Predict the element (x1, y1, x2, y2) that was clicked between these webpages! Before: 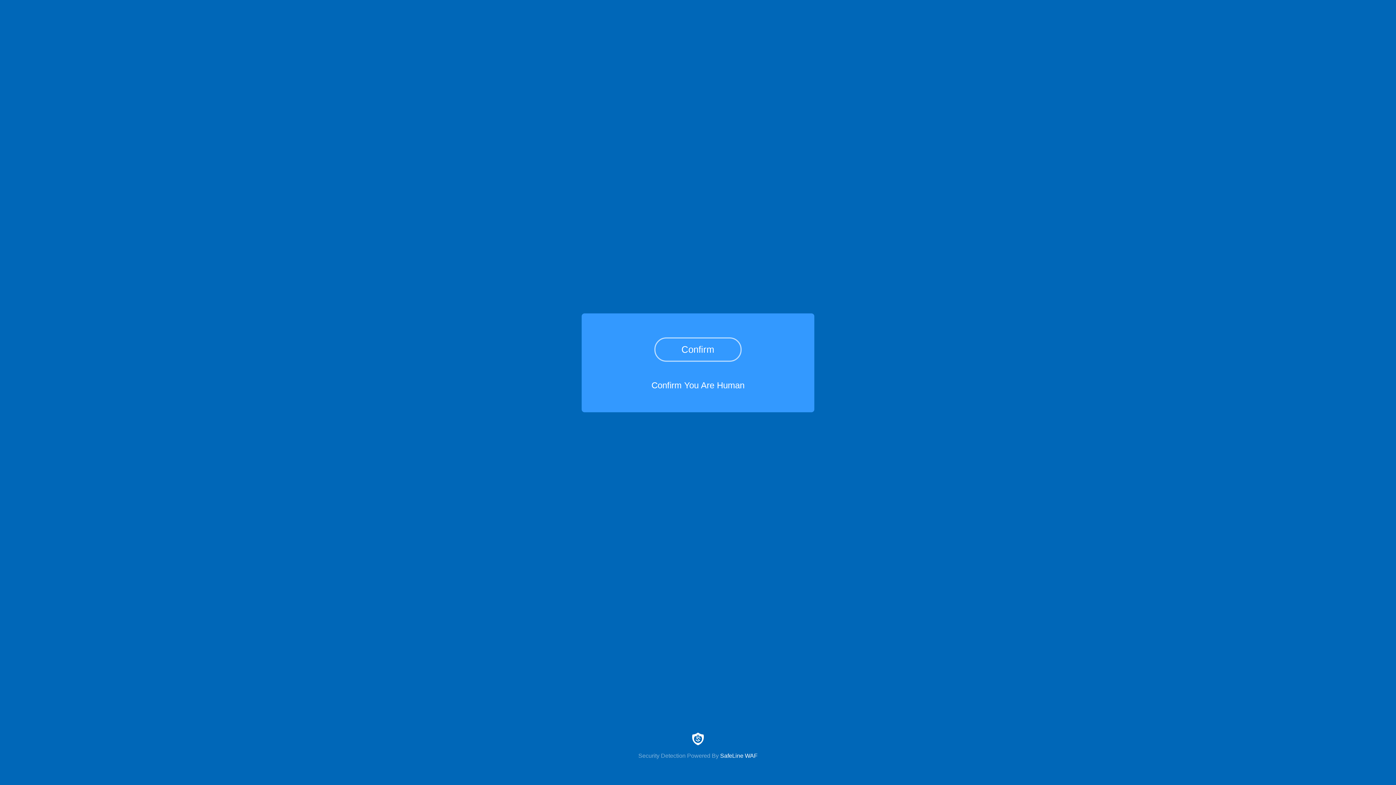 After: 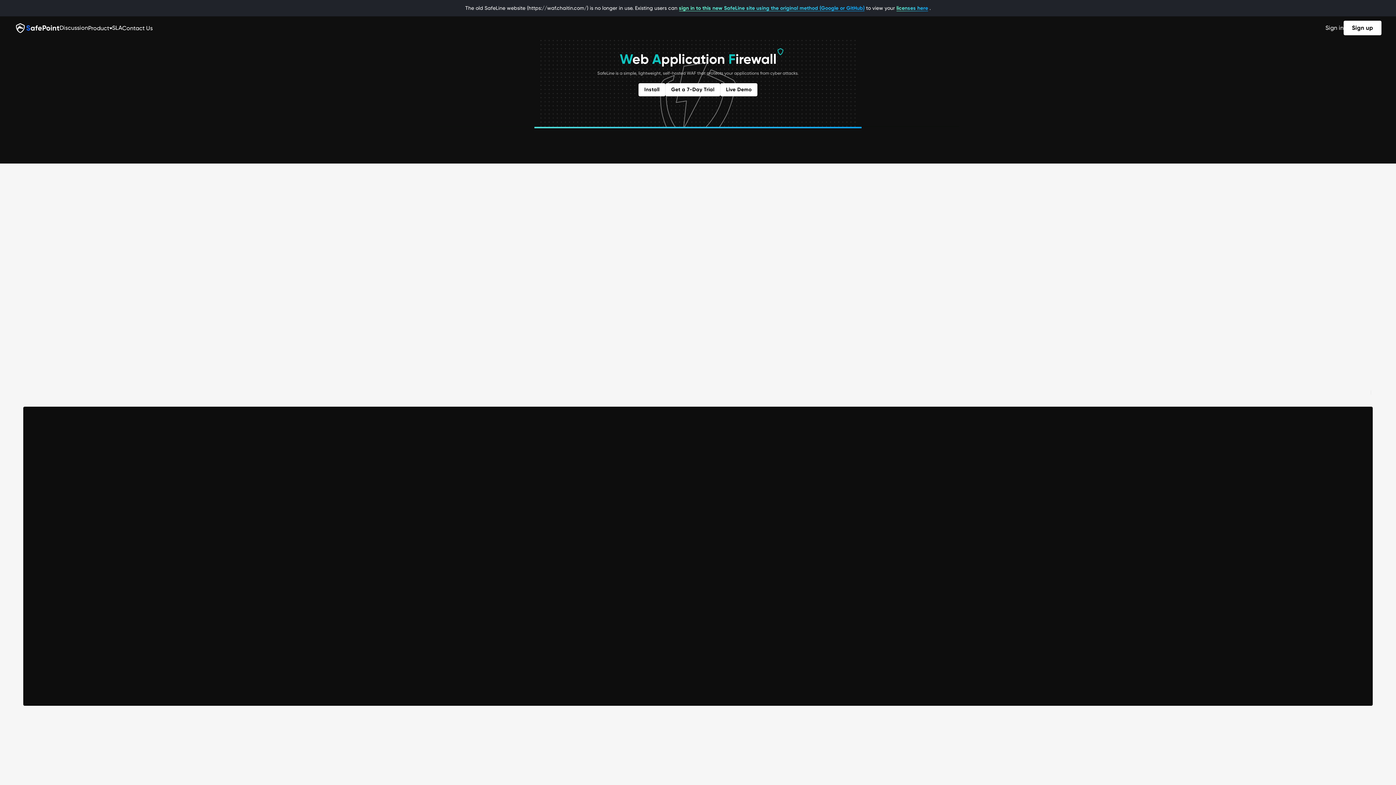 Action: bbox: (0, 733, 1396, 759) label: Security Detection Powered By SafeLine WAF